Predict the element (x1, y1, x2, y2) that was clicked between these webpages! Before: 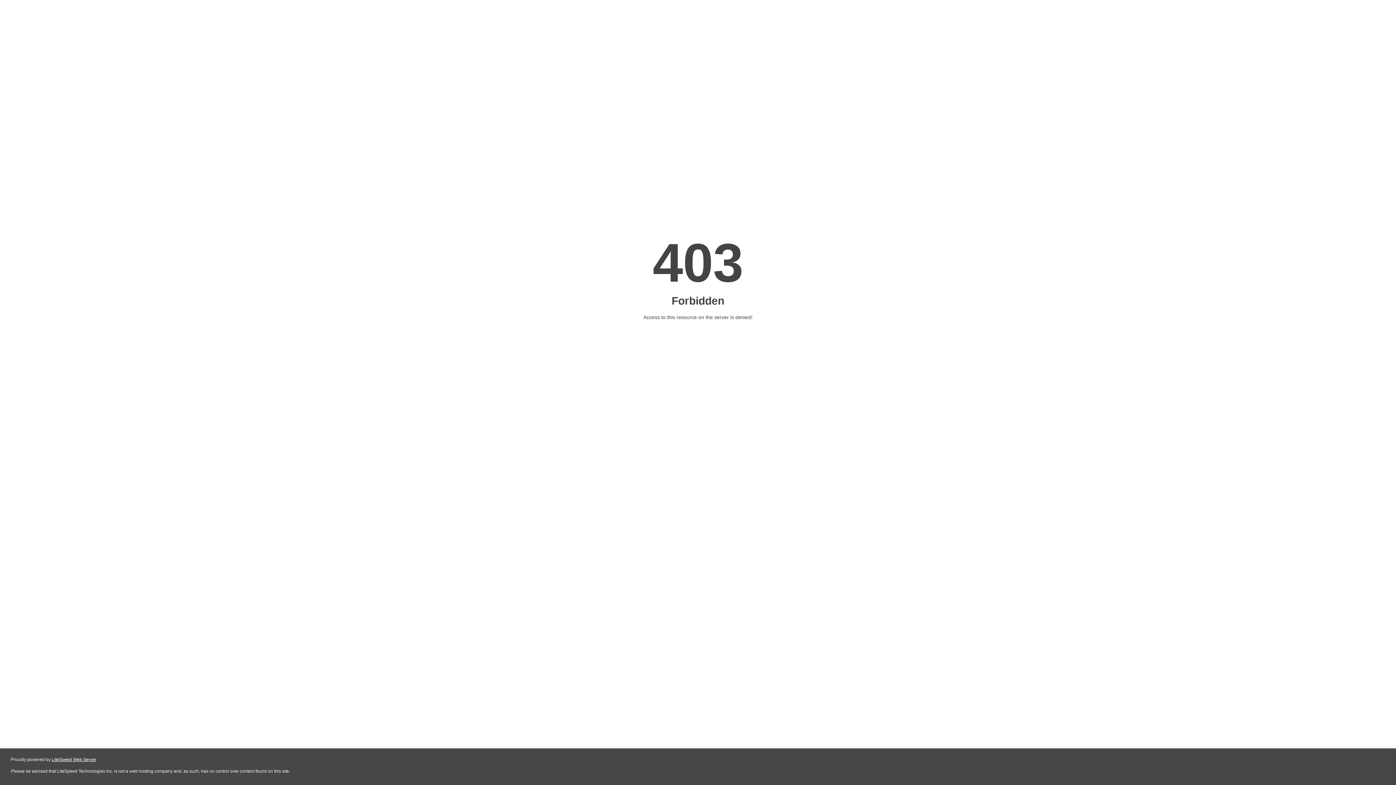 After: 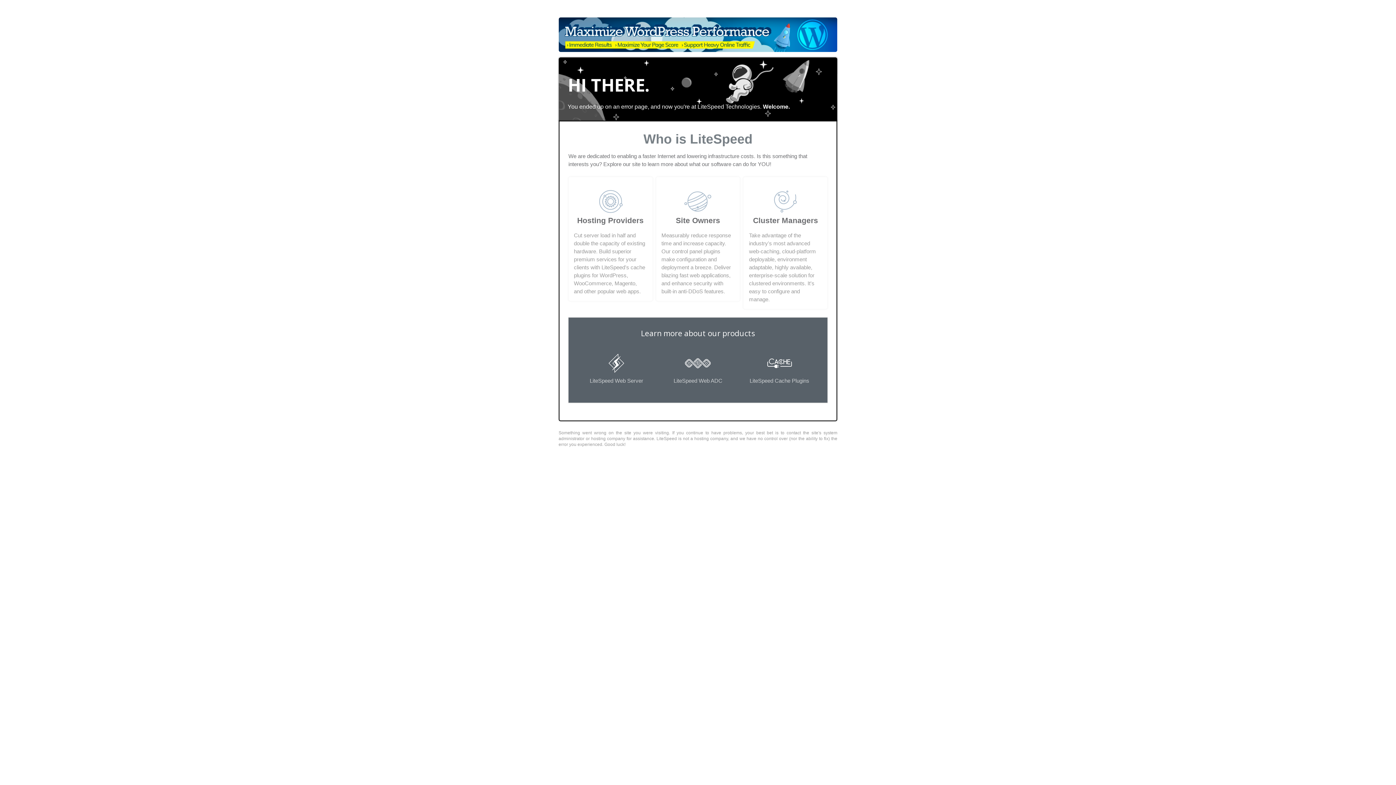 Action: bbox: (51, 757, 96, 762) label: LiteSpeed Web Server